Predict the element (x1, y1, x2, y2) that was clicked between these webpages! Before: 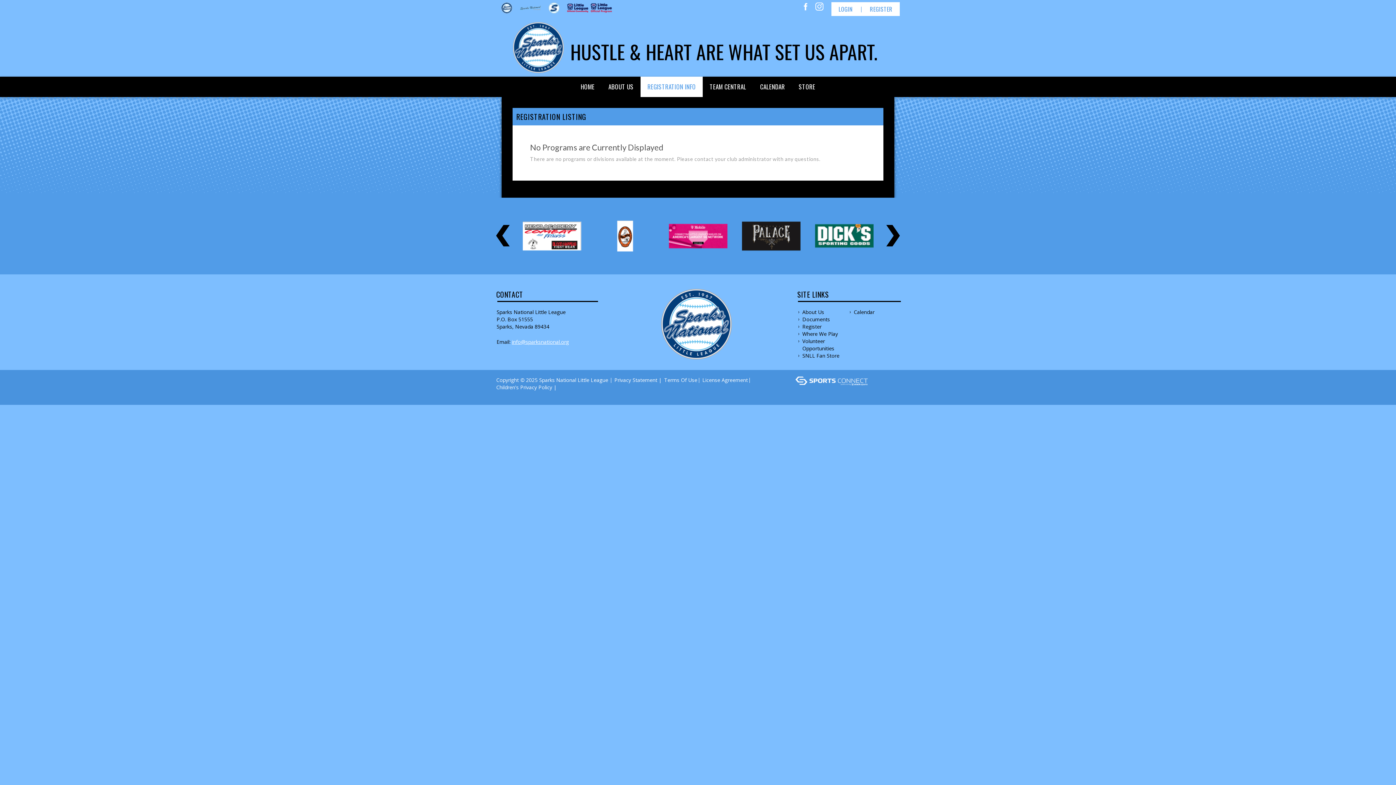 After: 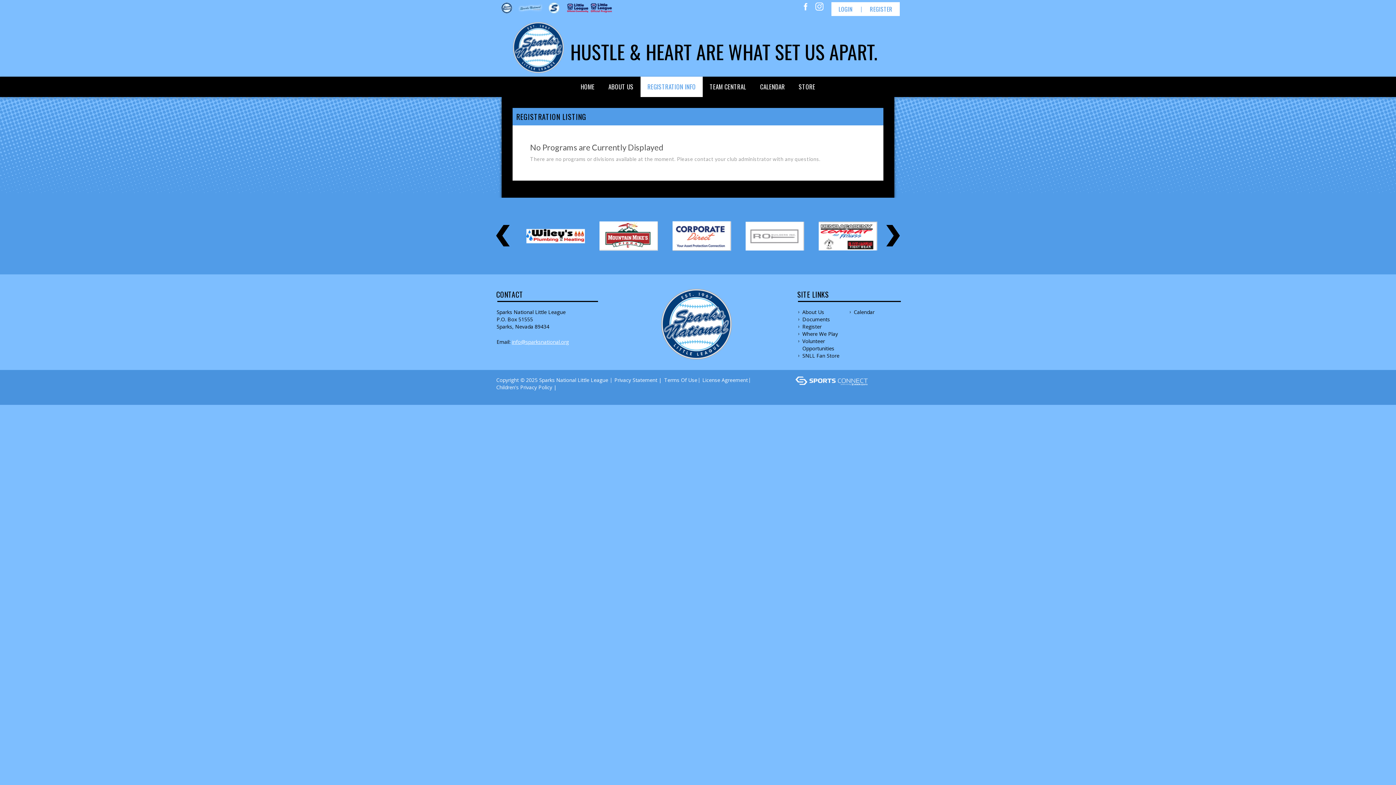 Action: bbox: (520, 4, 541, 10)